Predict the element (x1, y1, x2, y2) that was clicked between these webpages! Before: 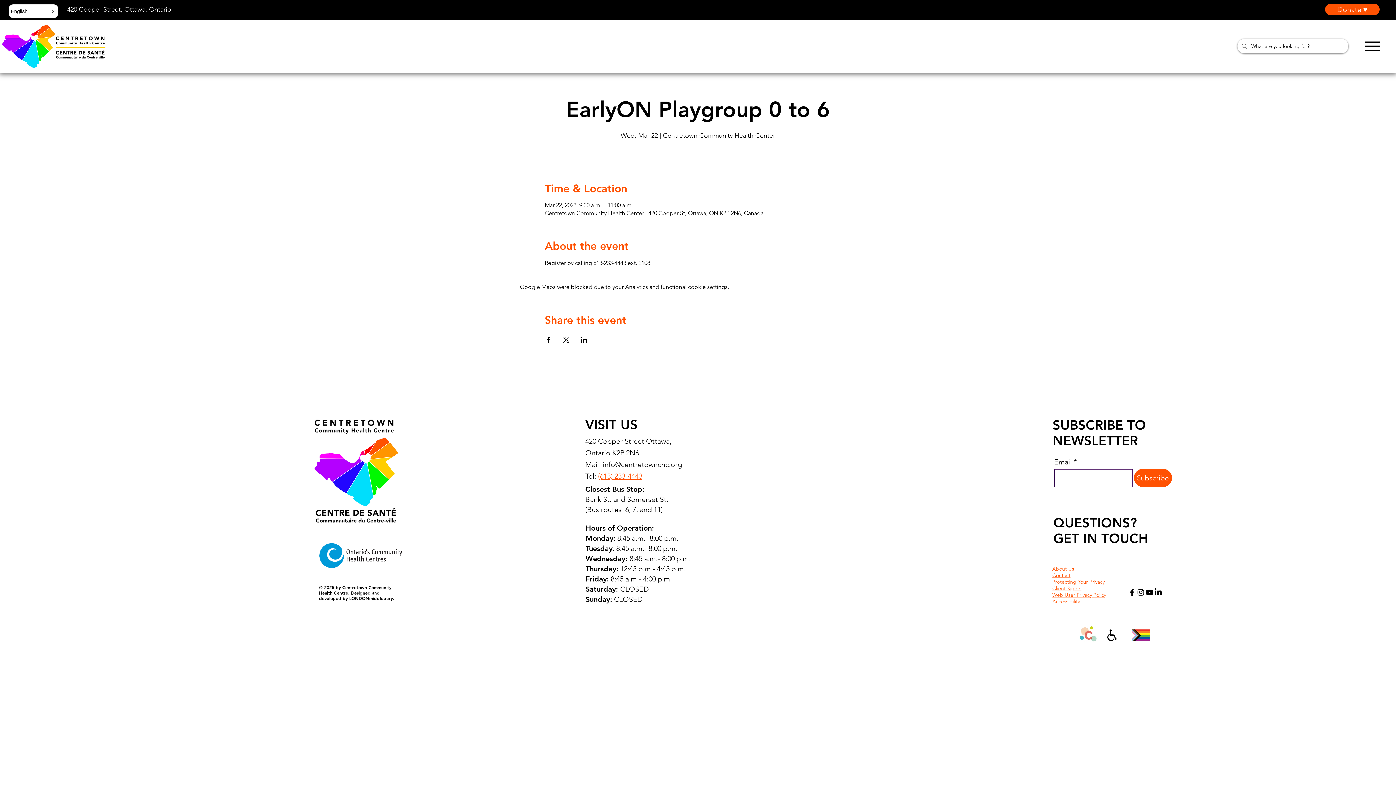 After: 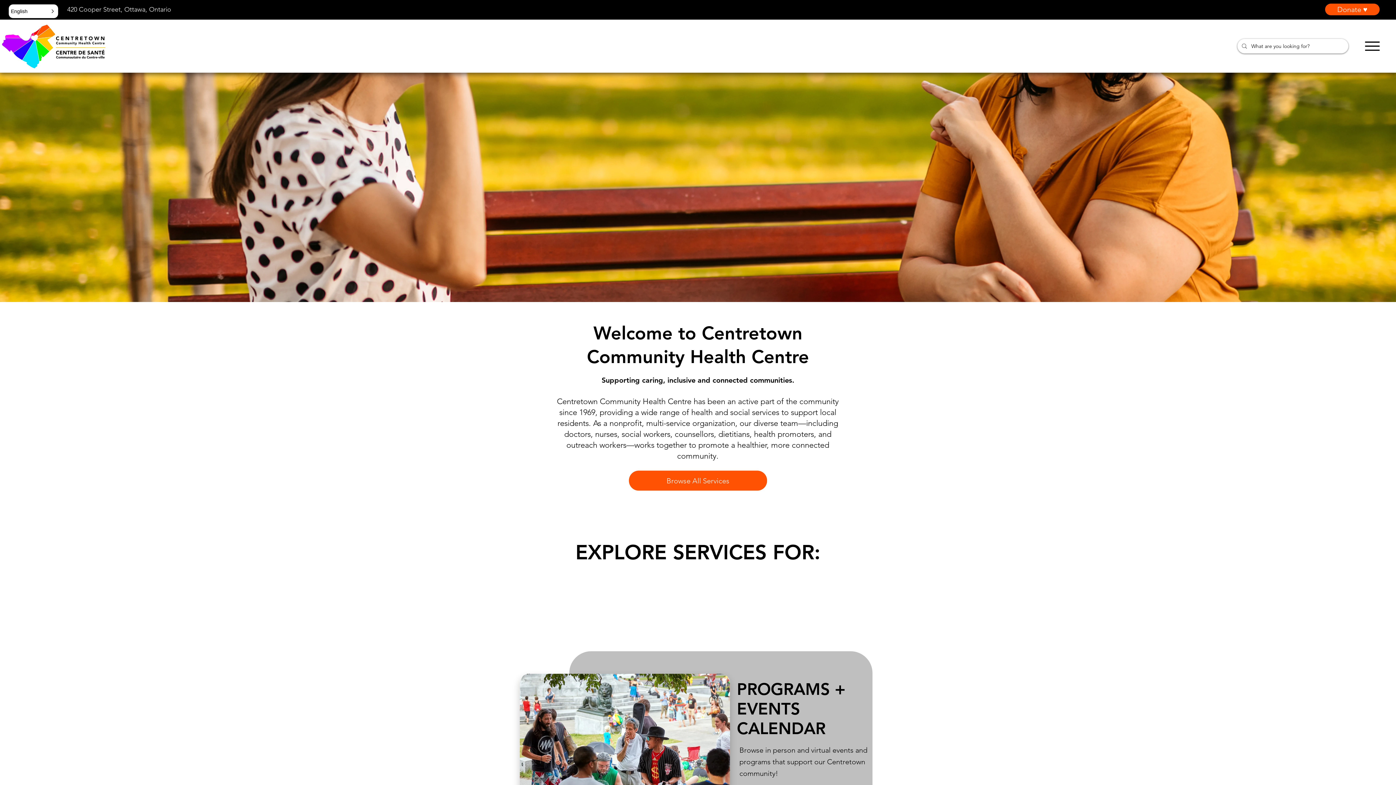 Action: bbox: (0, 23, 106, 69)